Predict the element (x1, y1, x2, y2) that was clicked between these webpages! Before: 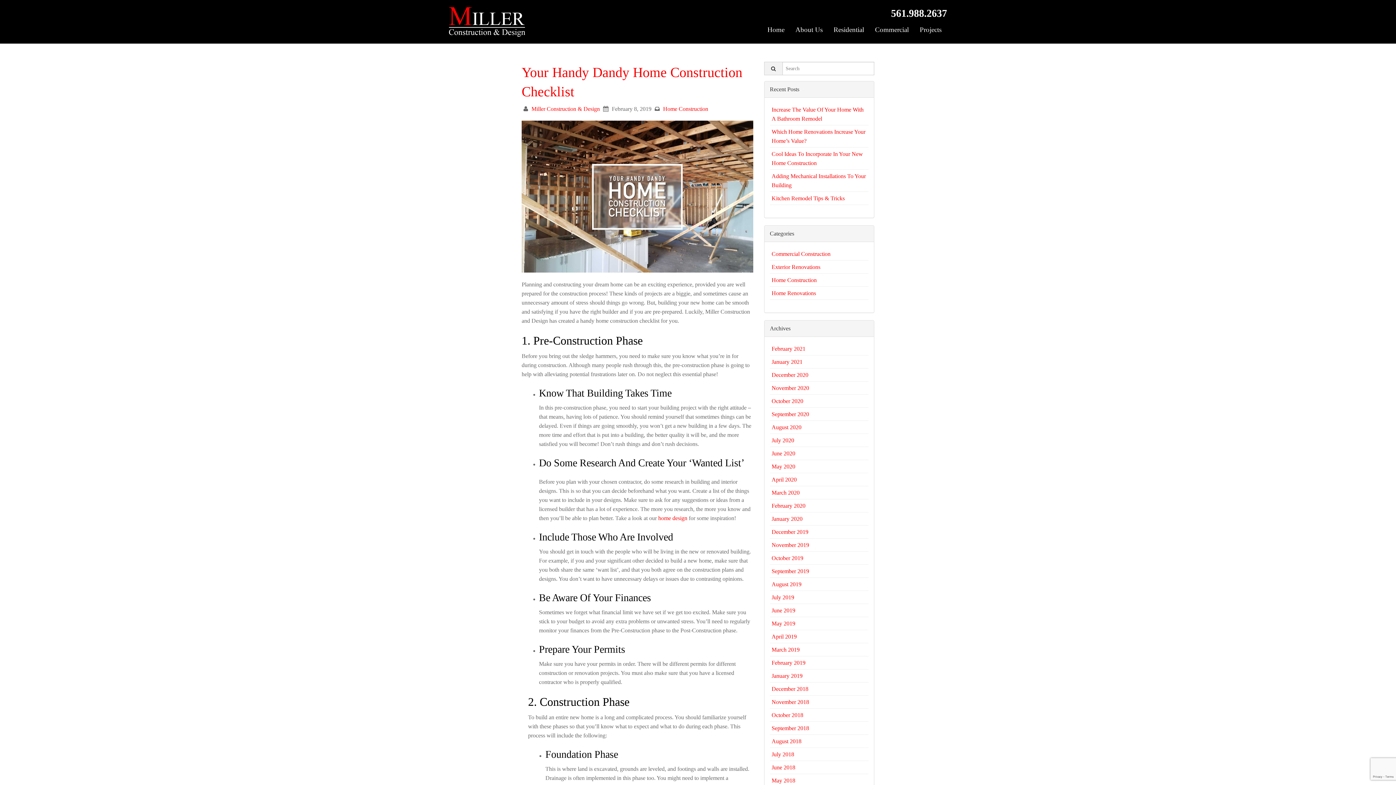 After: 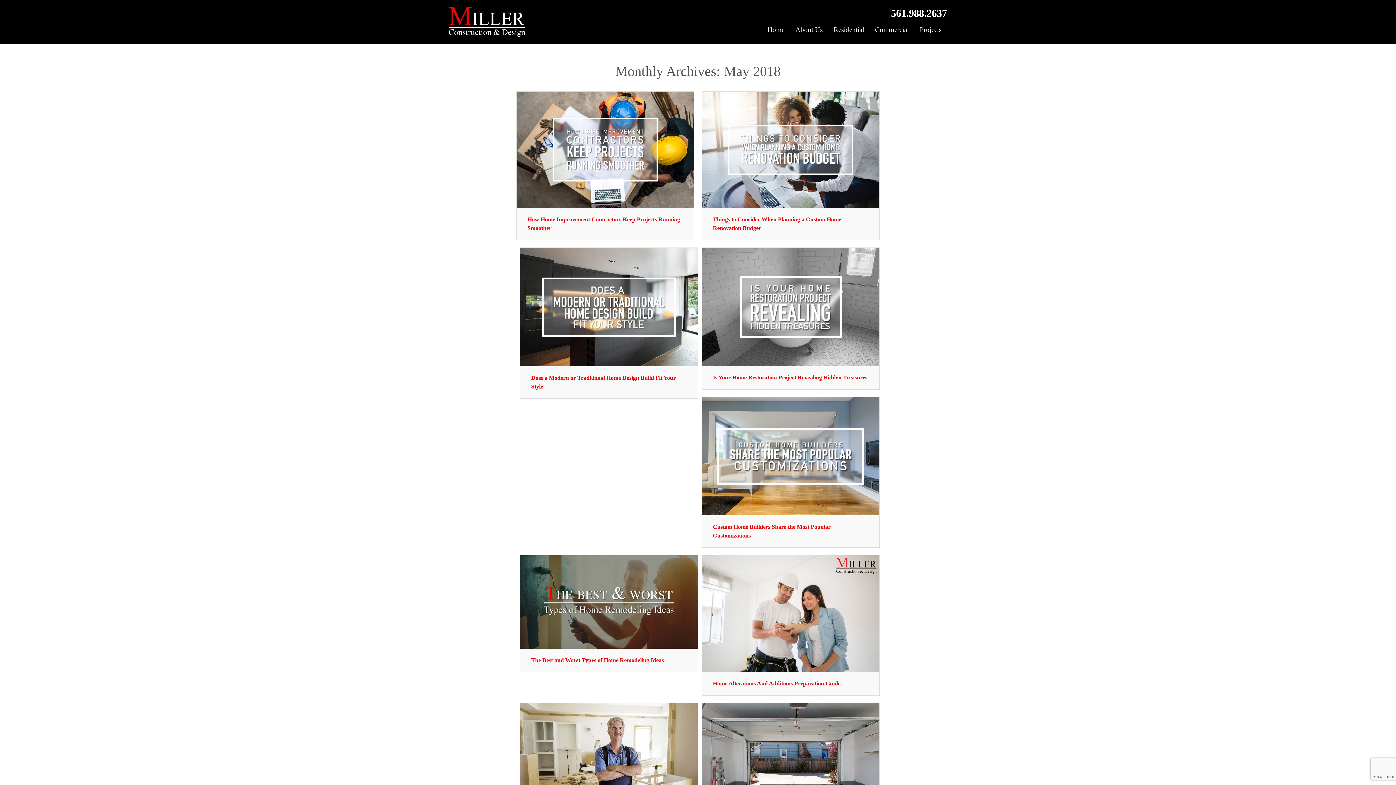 Action: label: May 2018 bbox: (771, 777, 795, 784)